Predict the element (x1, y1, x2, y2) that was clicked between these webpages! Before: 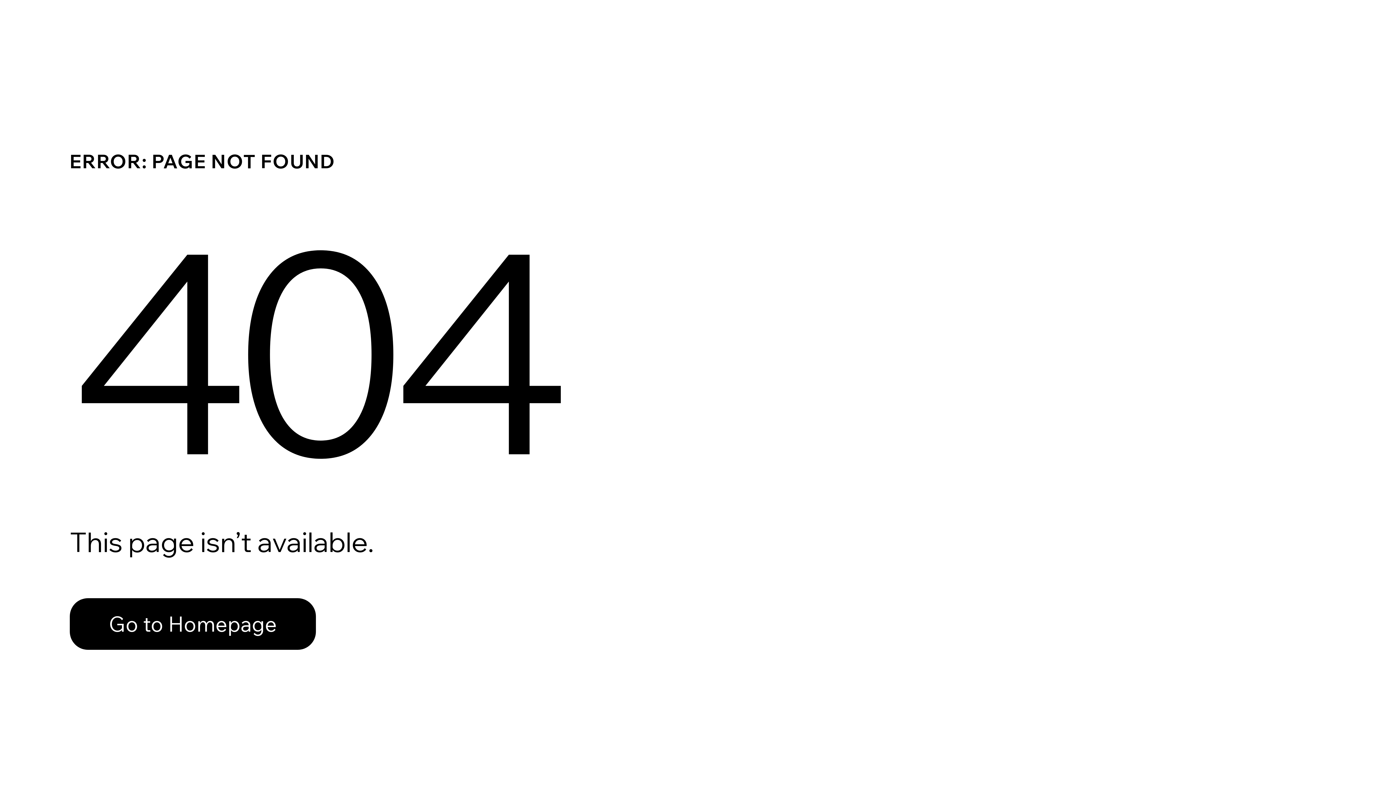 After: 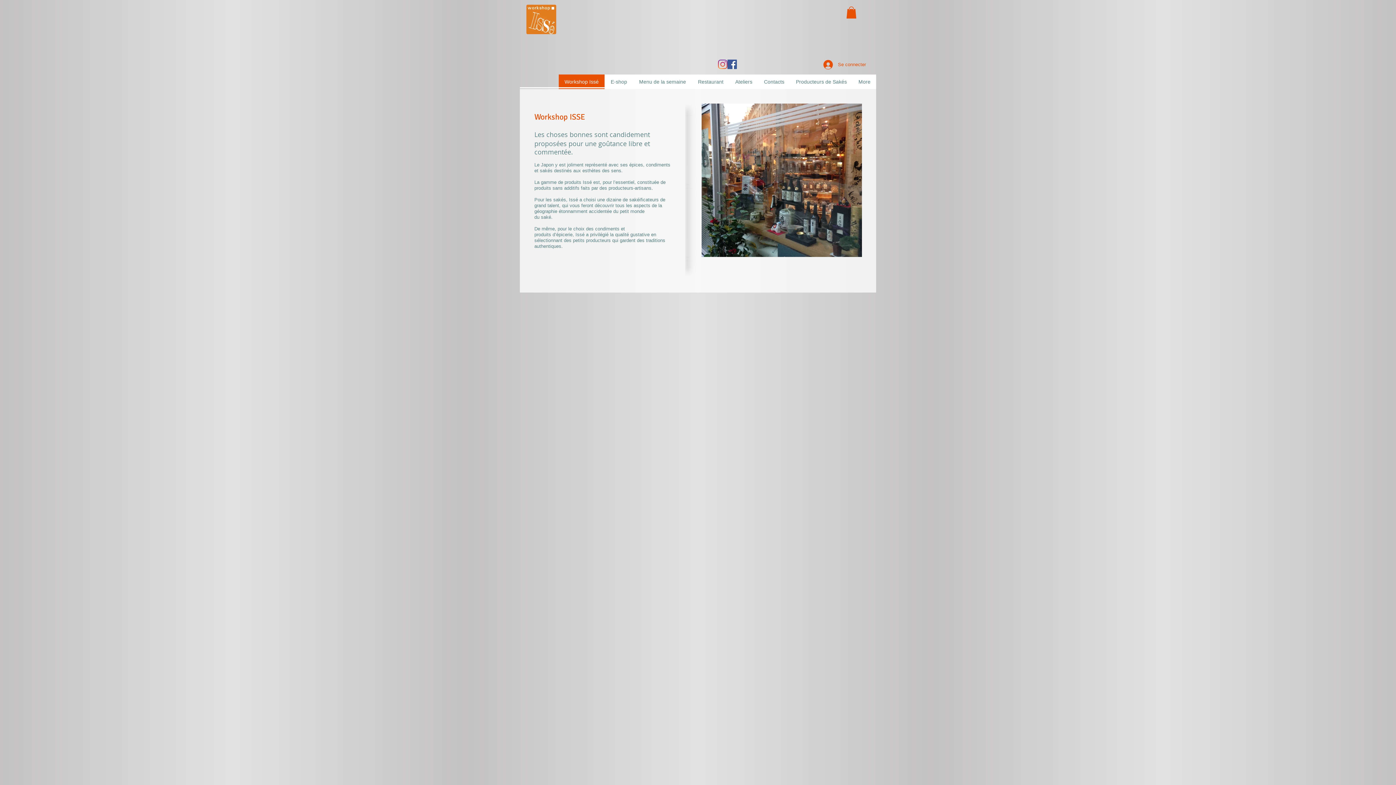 Action: label: Go to Homepage bbox: (69, 582, 768, 659)